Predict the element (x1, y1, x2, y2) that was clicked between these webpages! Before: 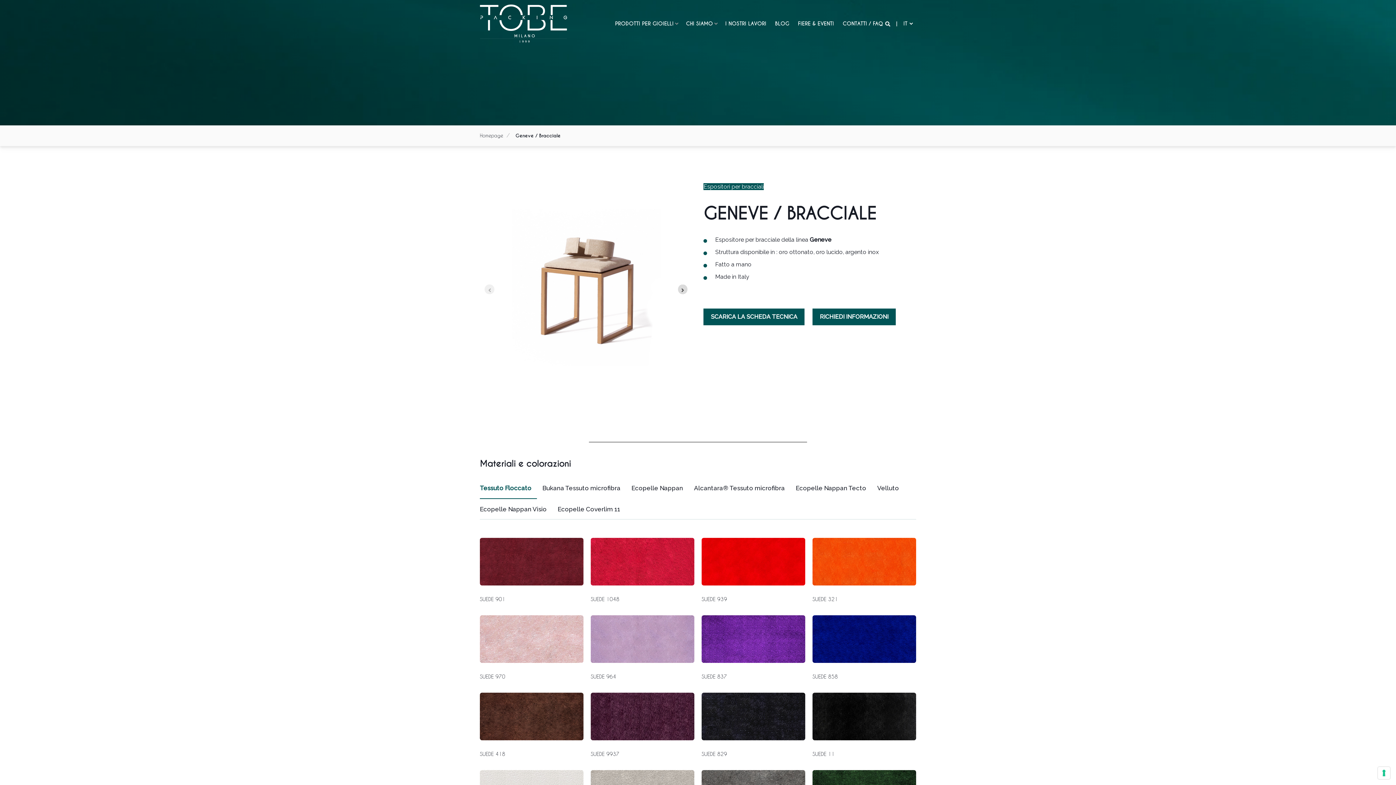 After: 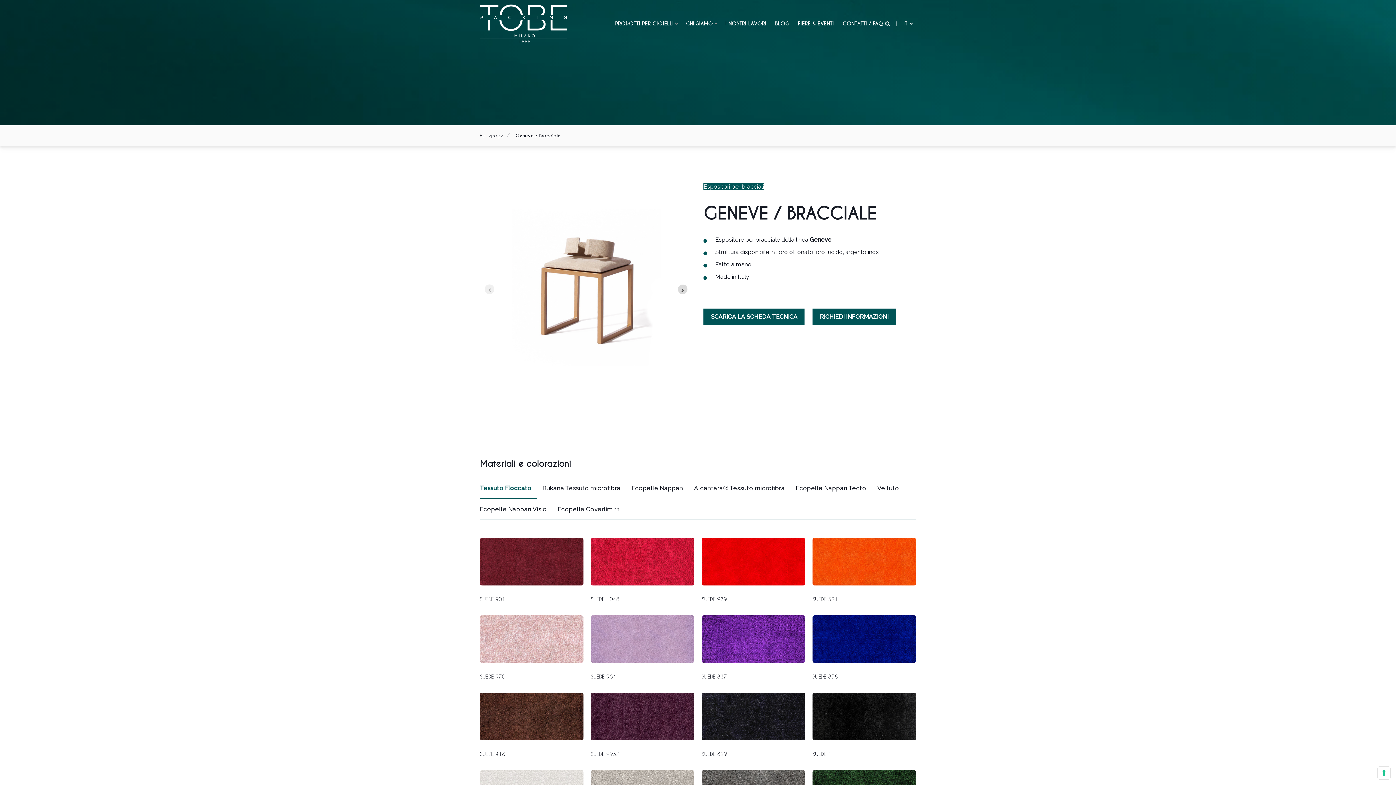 Action: bbox: (515, 132, 560, 138) label: Geneve / Bracciale